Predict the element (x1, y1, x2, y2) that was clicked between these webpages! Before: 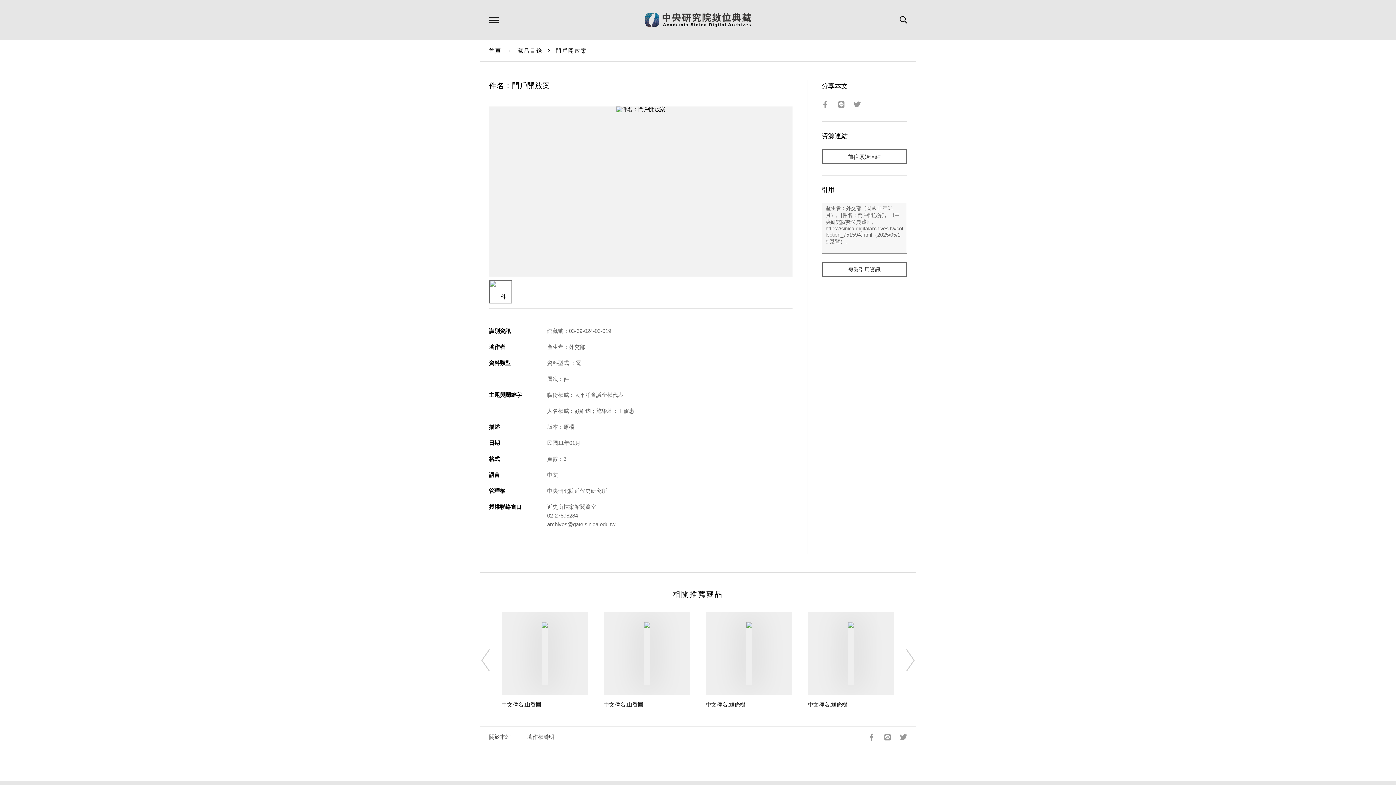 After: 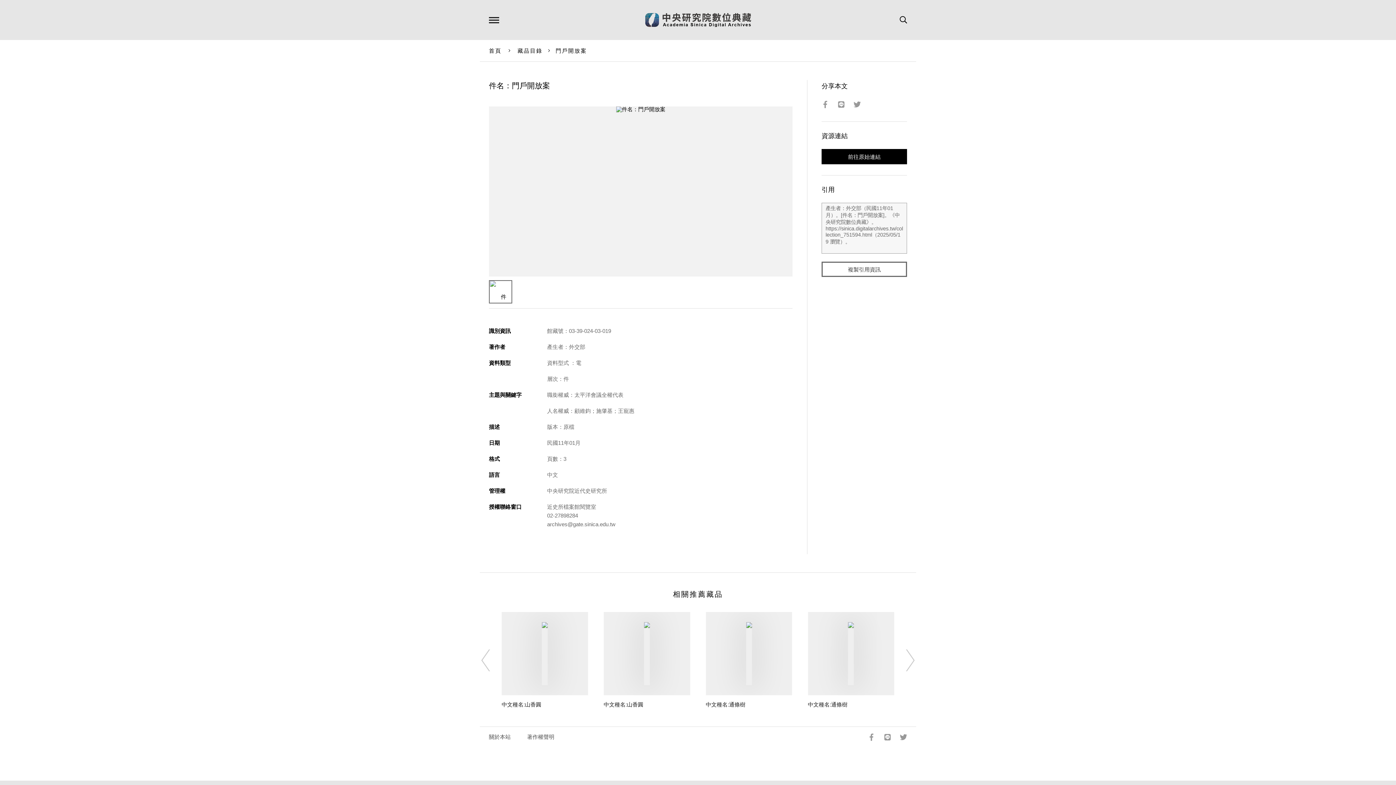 Action: bbox: (821, 149, 907, 164) label: 前往原始連結